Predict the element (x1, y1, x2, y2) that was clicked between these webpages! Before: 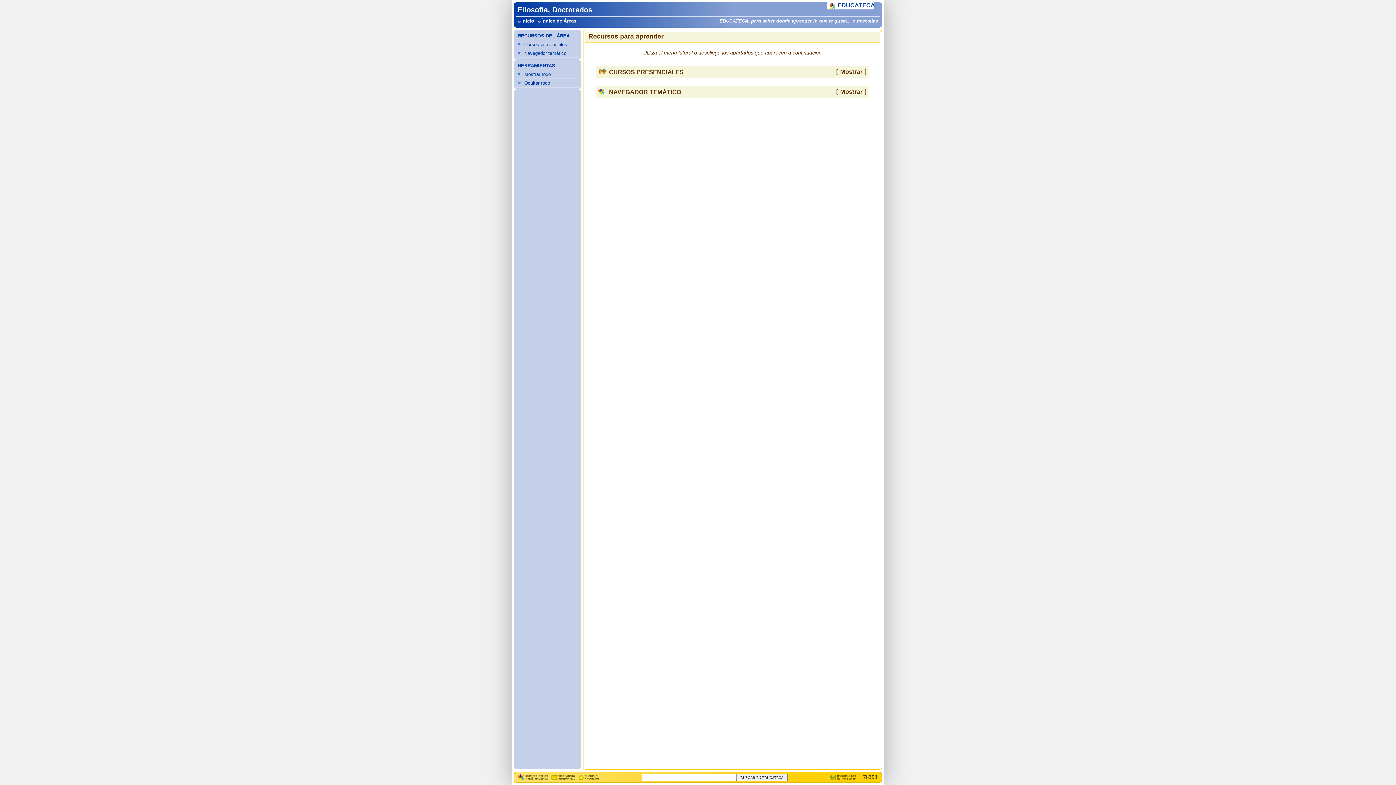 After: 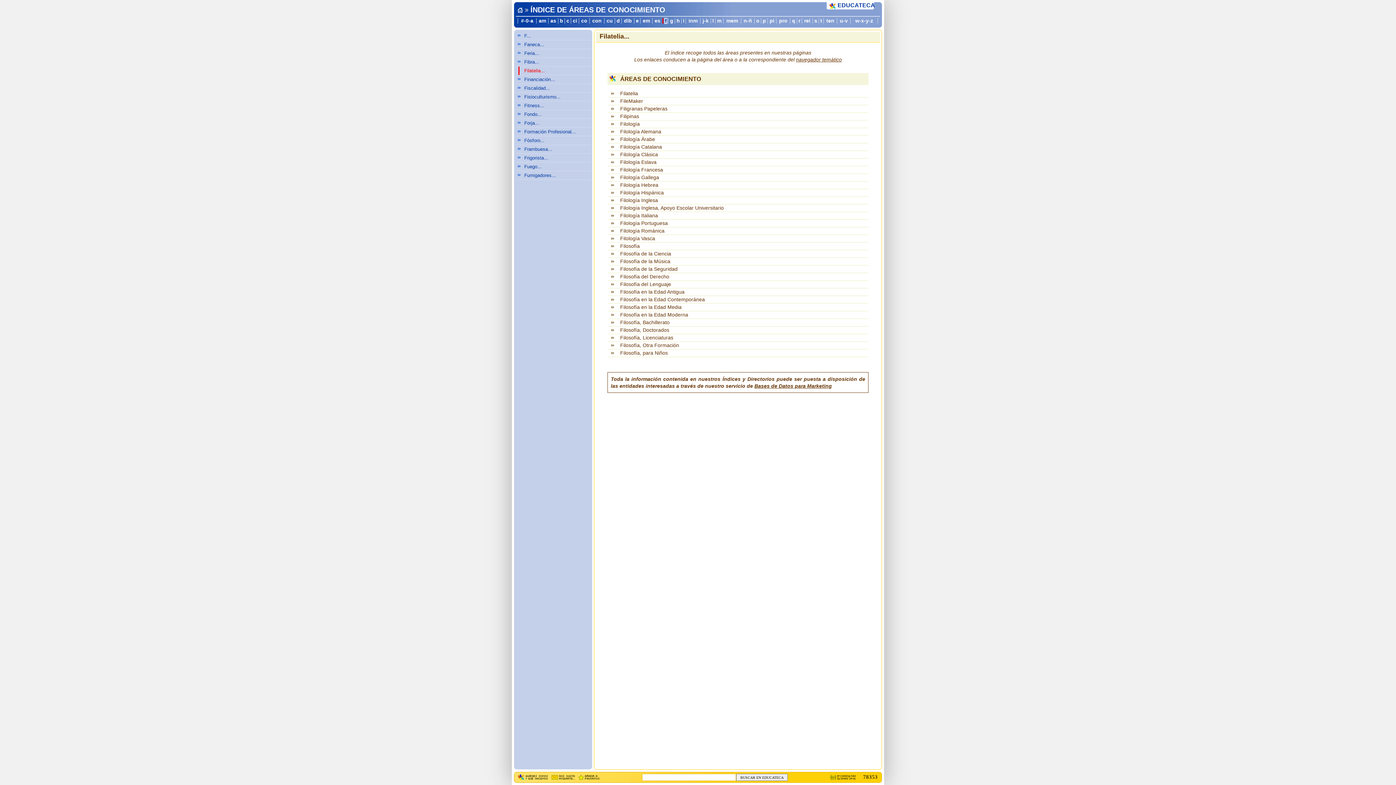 Action: bbox: (537, 18, 580, 23) label: Índice de Áreas